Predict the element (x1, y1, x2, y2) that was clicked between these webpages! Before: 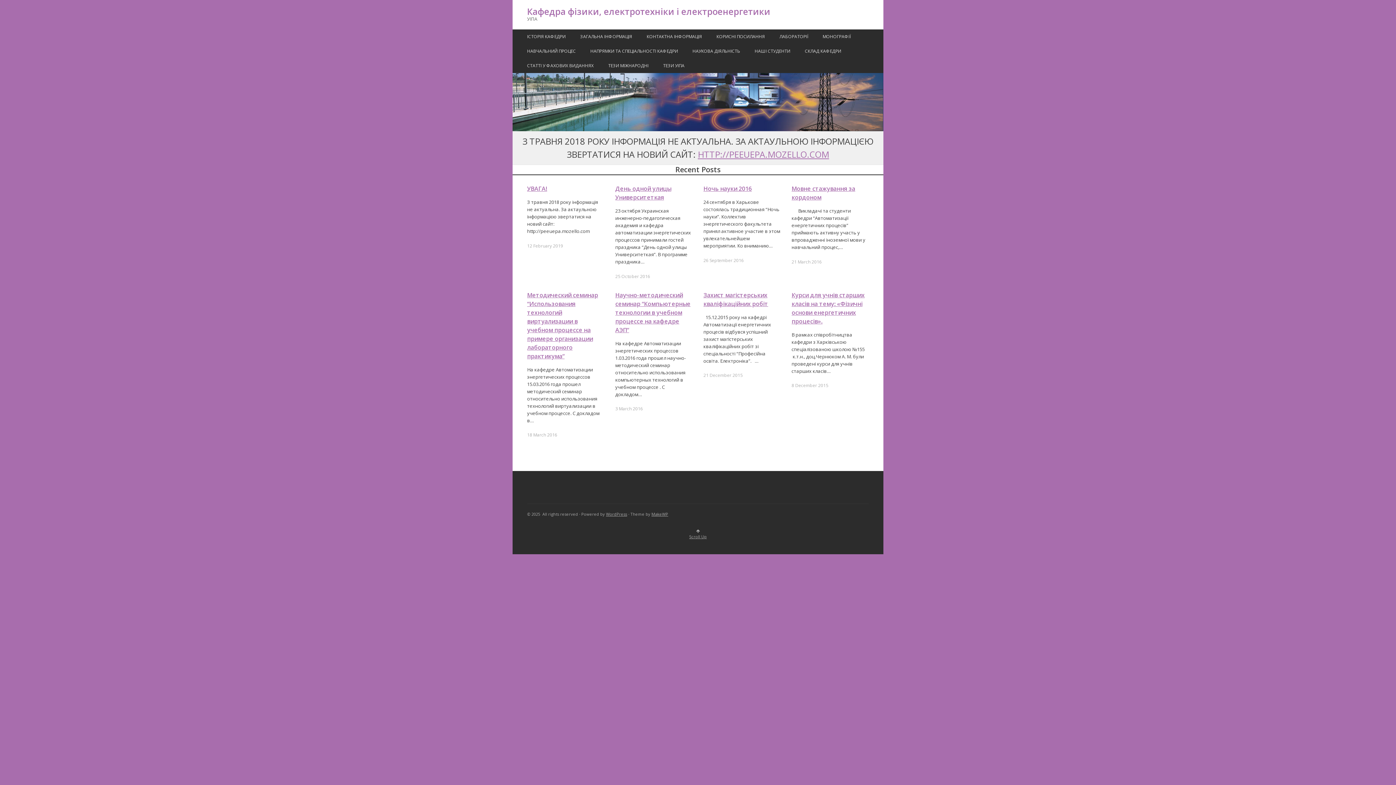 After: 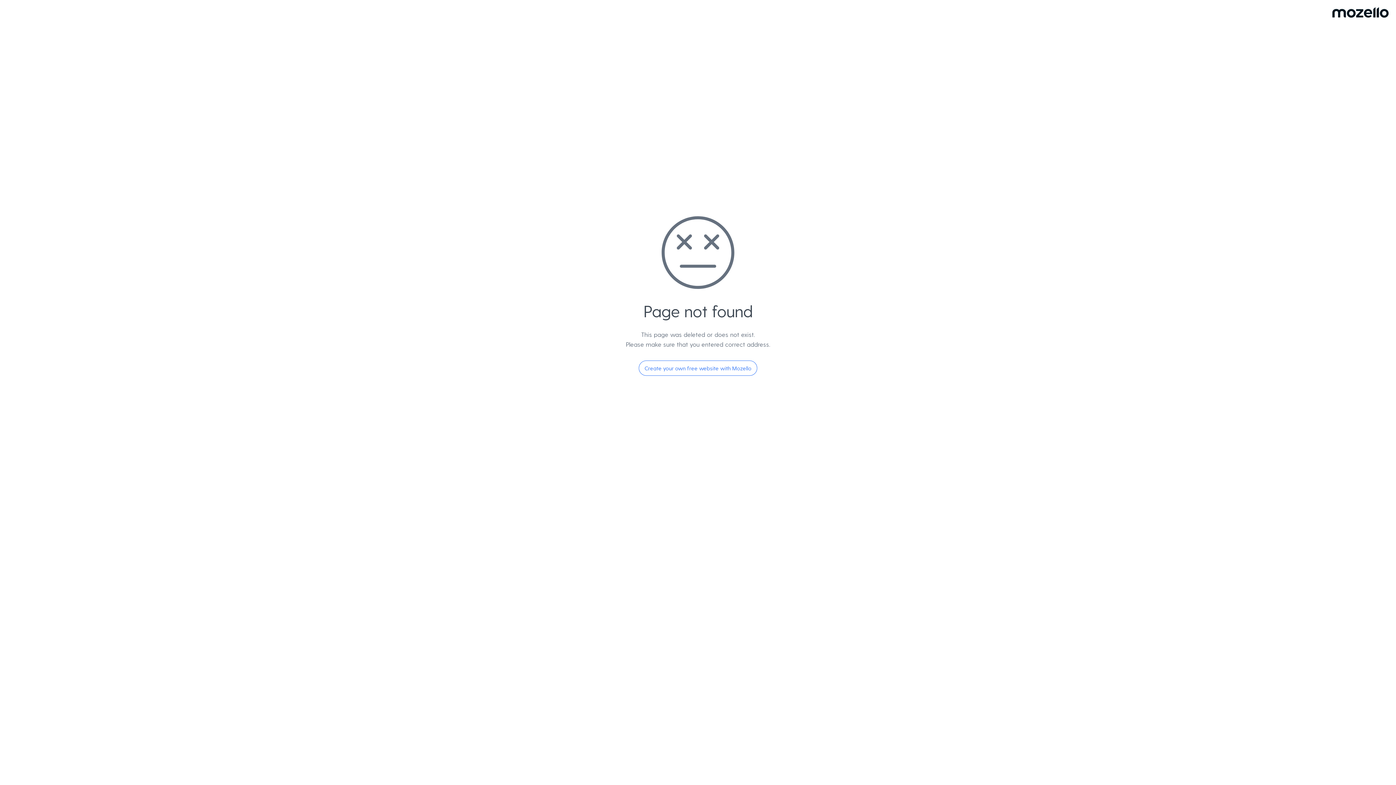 Action: label: HTTP://PEEUEPA.MOZELLO.COM bbox: (698, 148, 829, 160)